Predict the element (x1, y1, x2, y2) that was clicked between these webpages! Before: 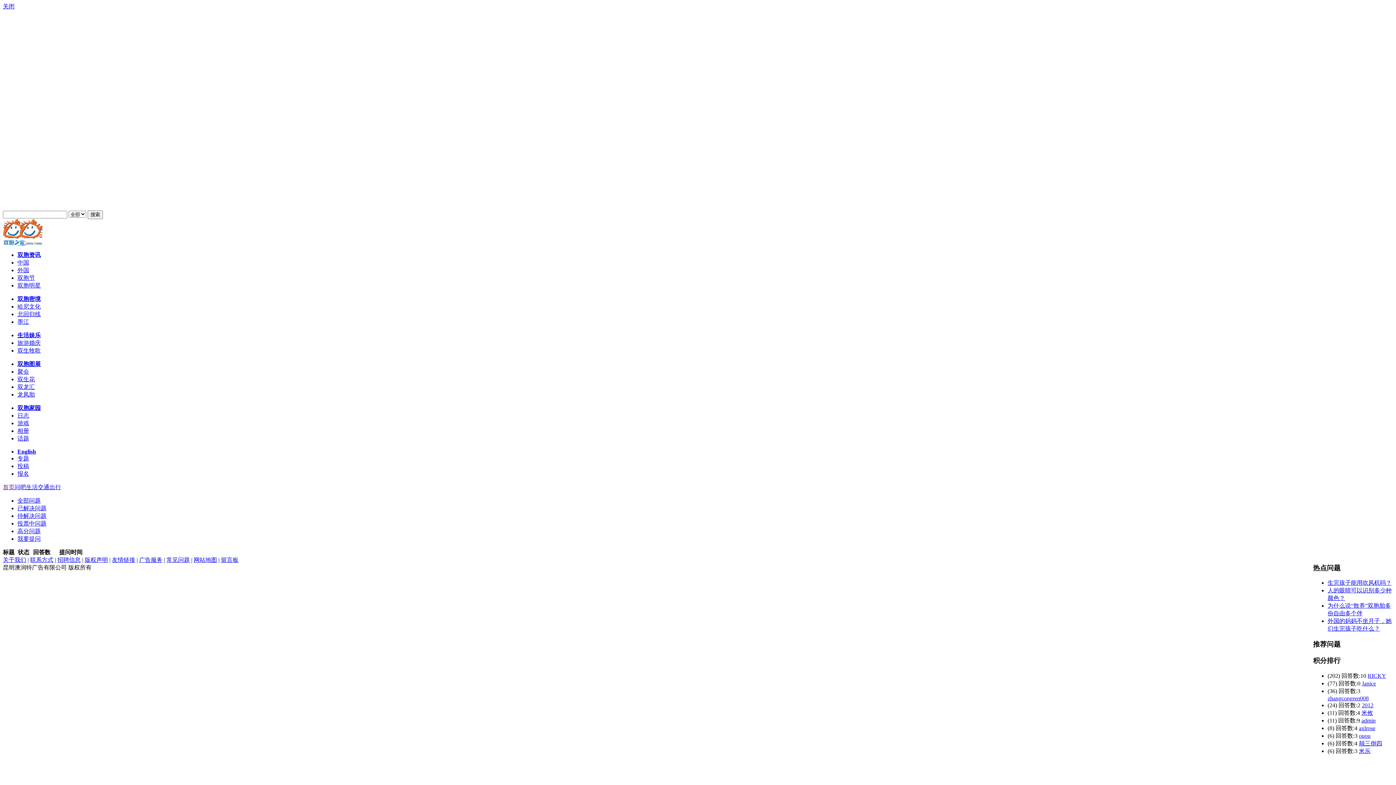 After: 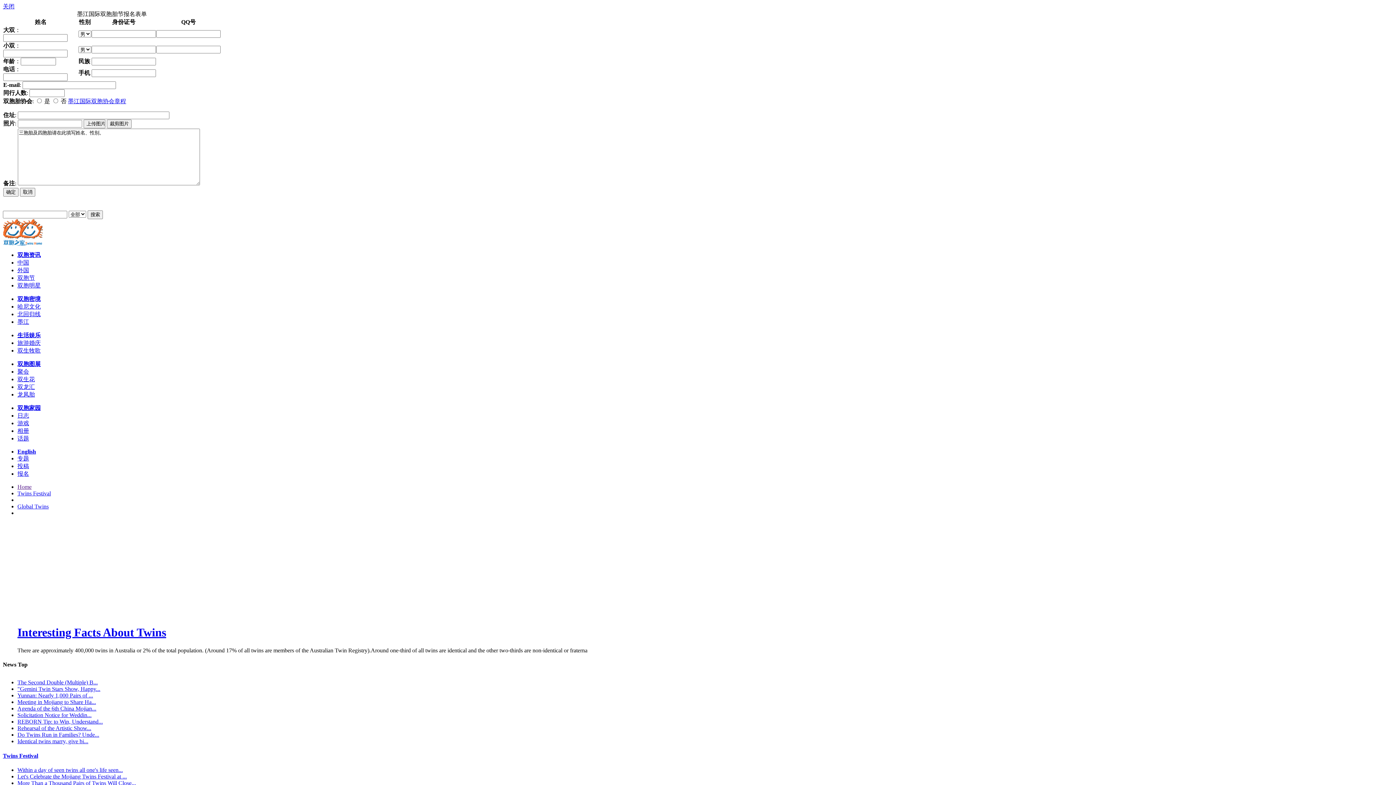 Action: label: English bbox: (17, 448, 36, 454)